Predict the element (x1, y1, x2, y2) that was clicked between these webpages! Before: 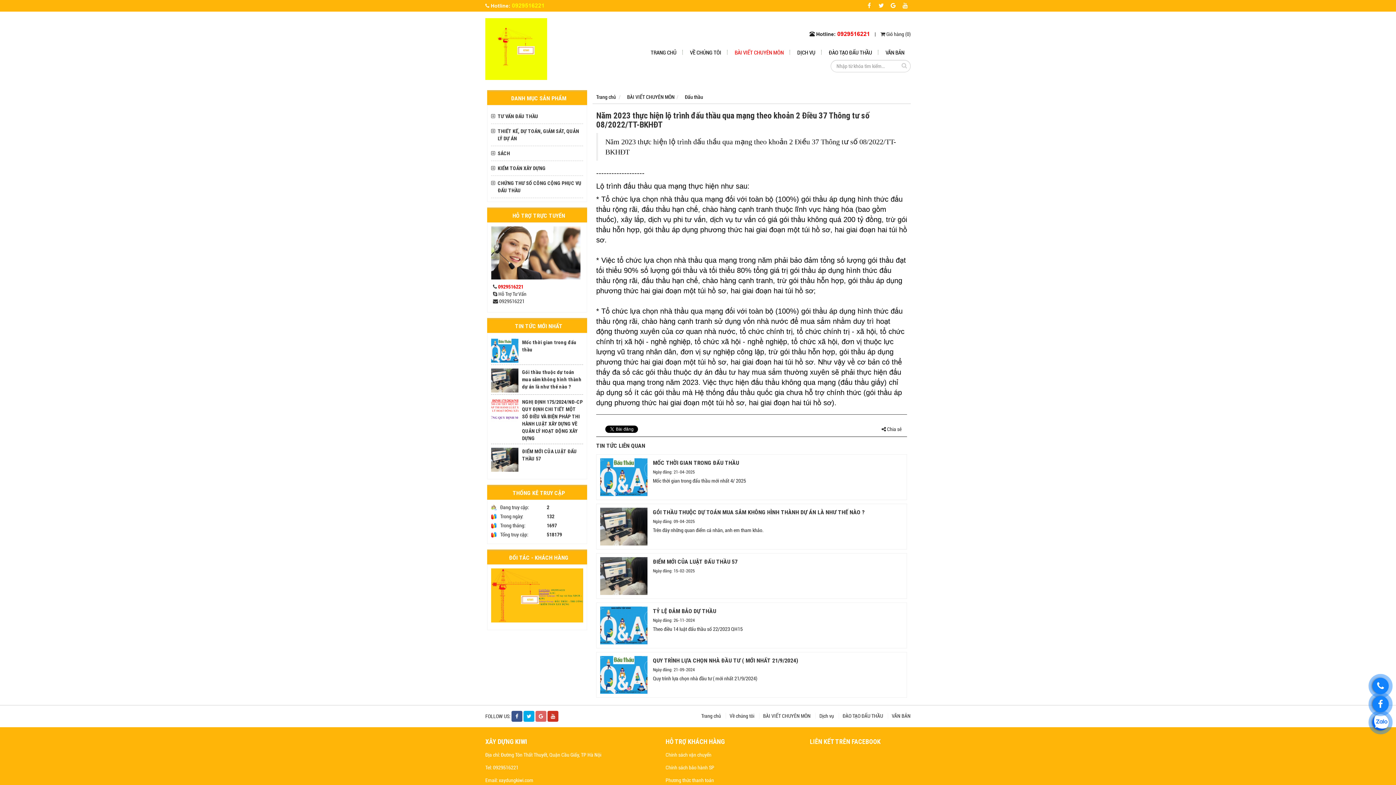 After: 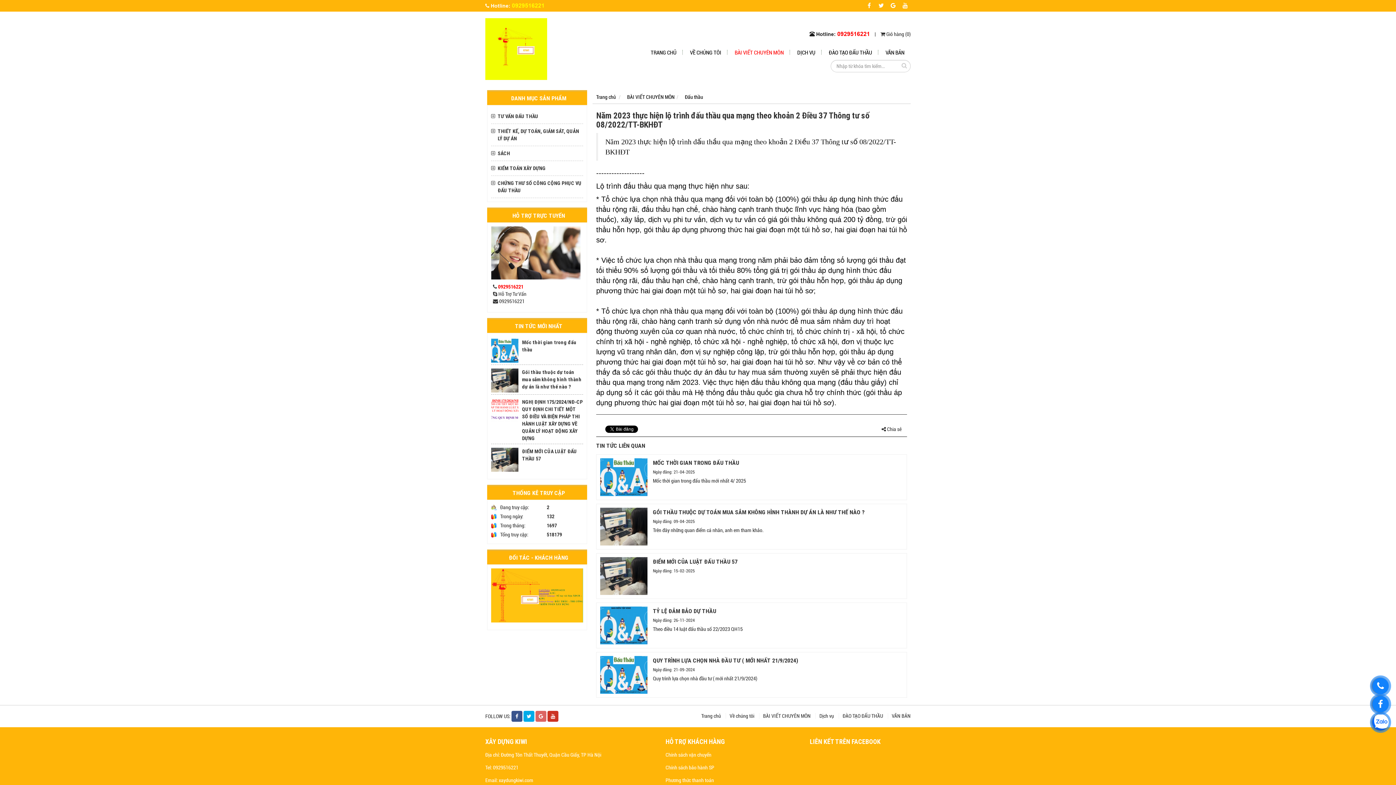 Action: bbox: (511, 711, 522, 722)